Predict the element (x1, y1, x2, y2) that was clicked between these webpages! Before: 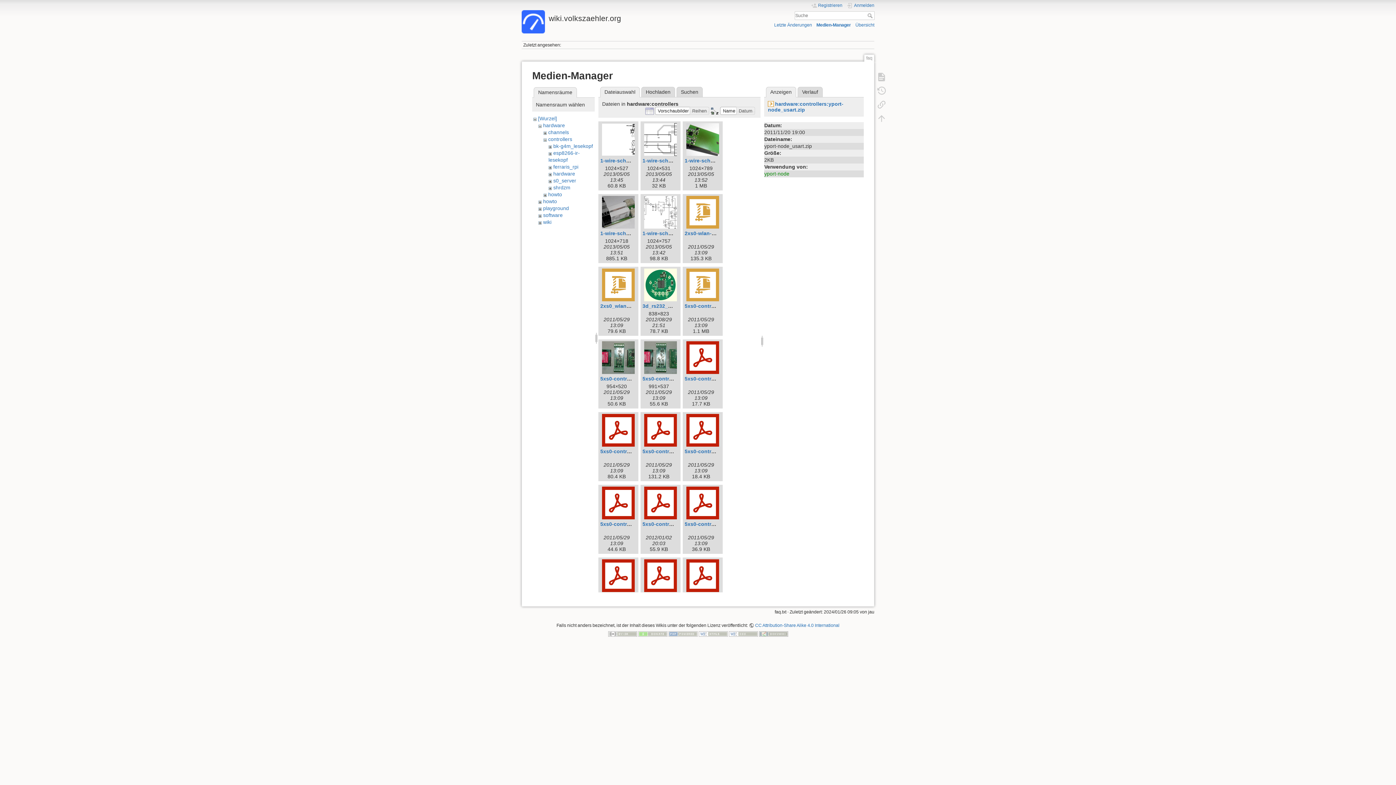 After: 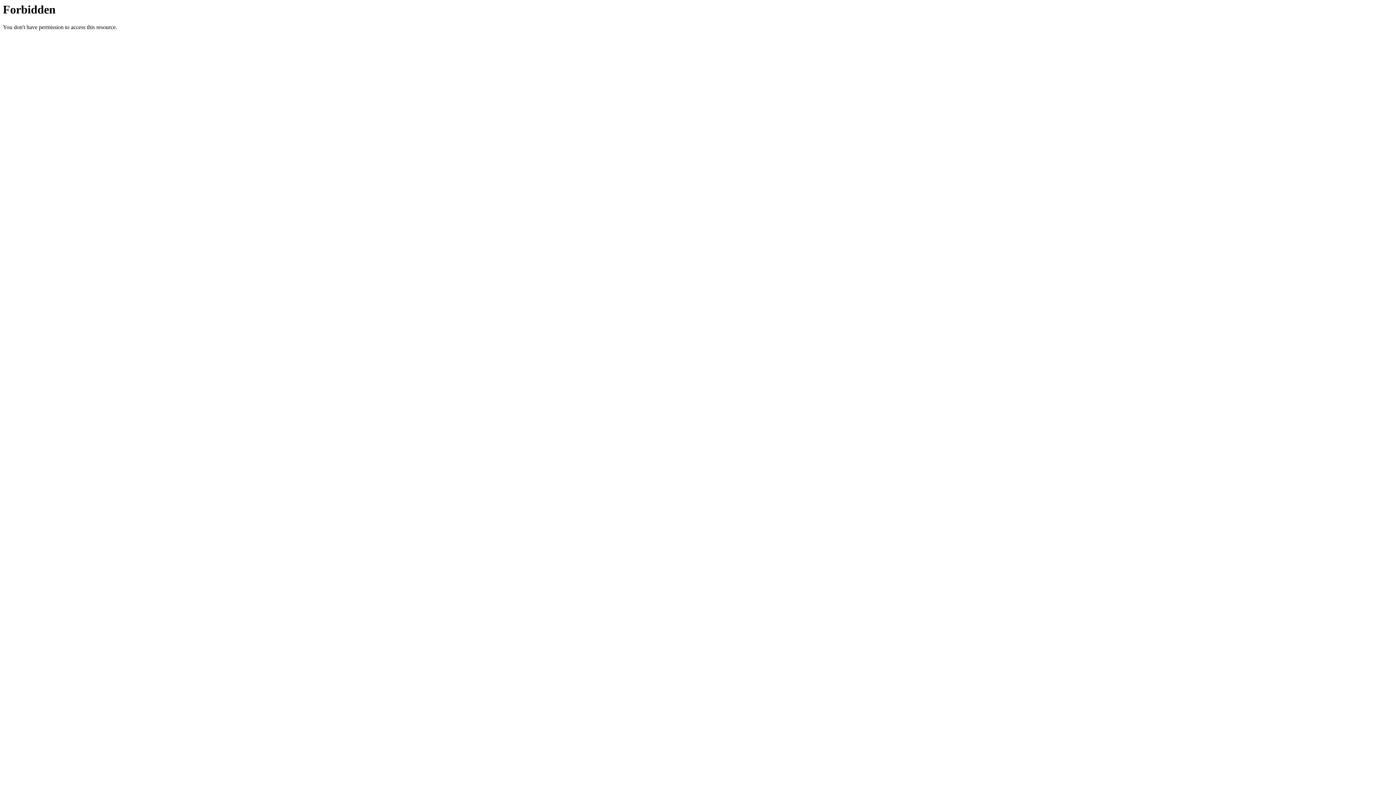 Action: bbox: (759, 631, 788, 636)